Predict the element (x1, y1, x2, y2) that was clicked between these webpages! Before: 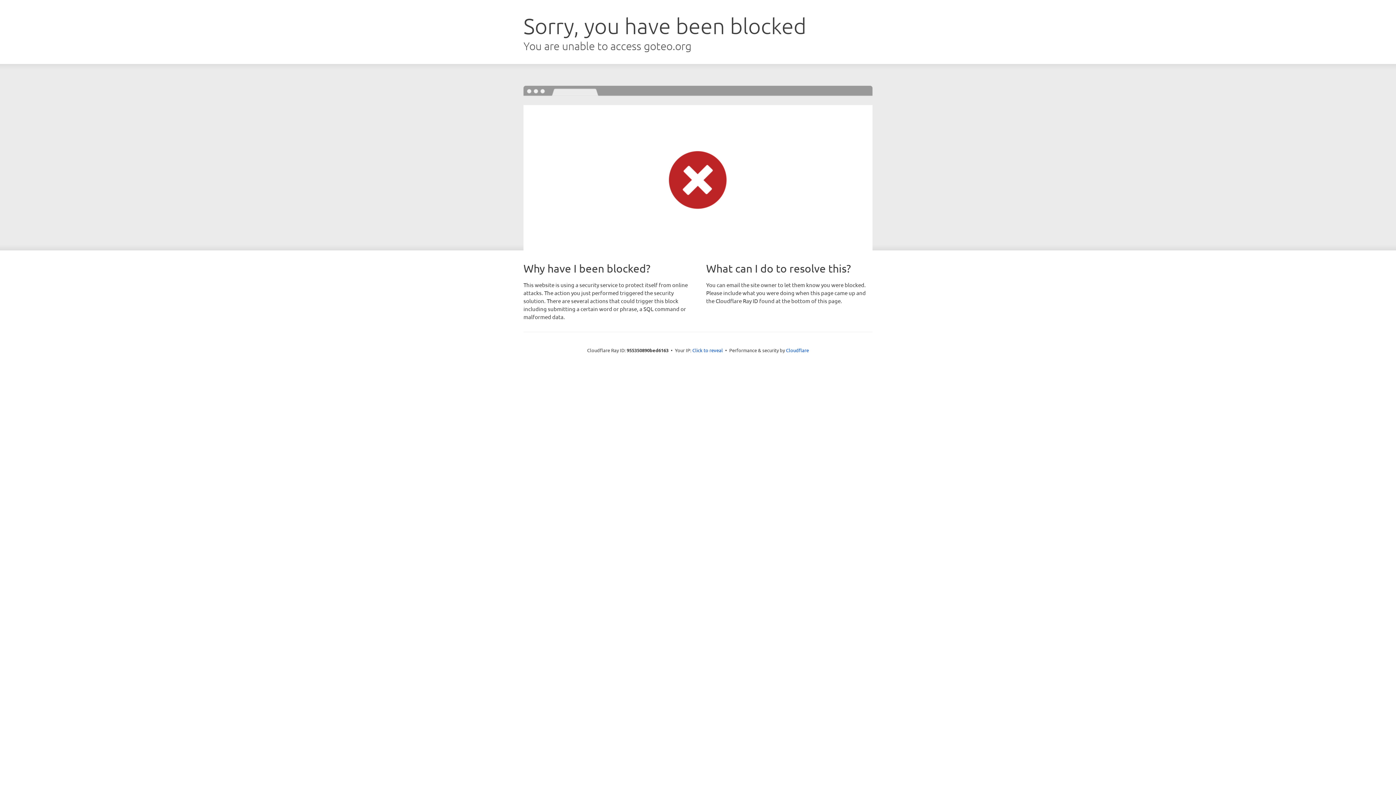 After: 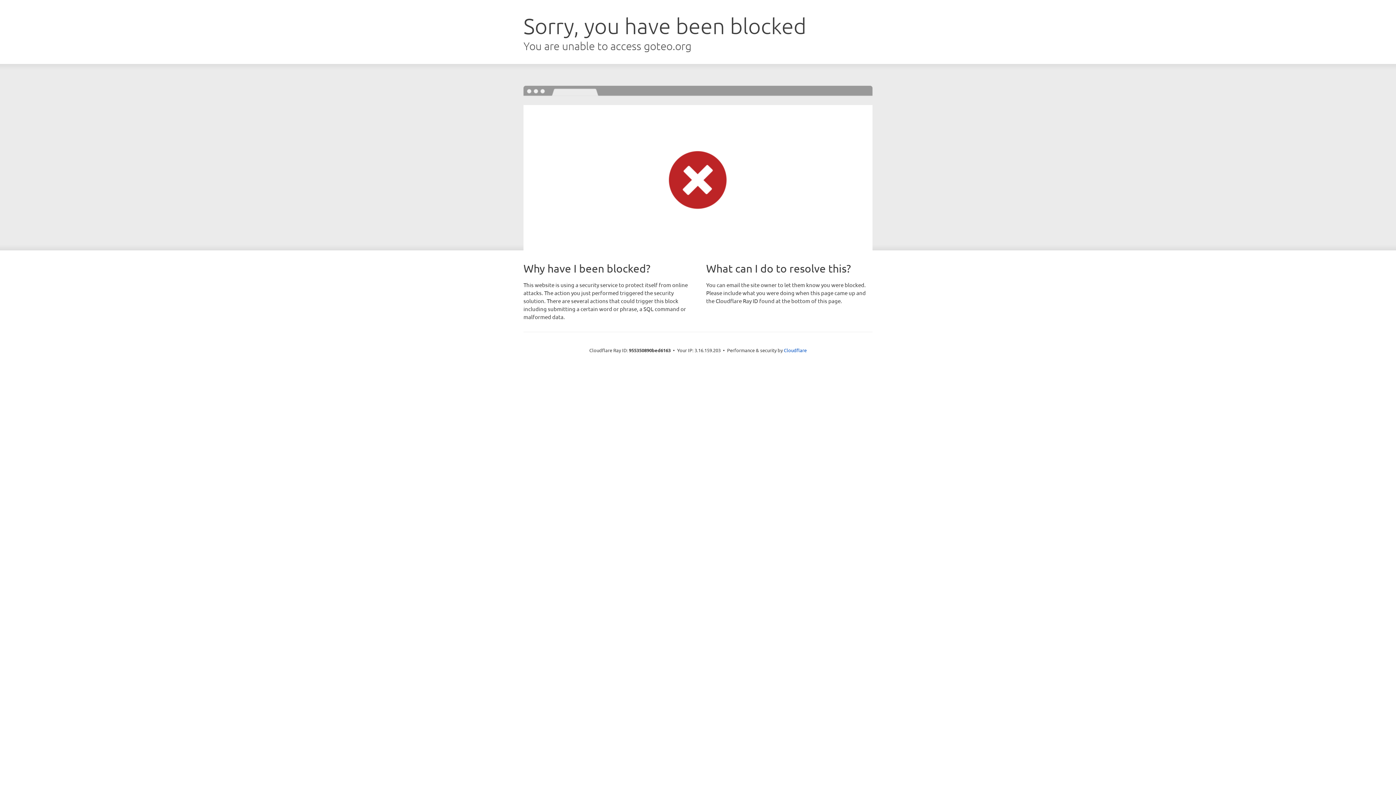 Action: label: Click to reveal bbox: (692, 346, 723, 353)